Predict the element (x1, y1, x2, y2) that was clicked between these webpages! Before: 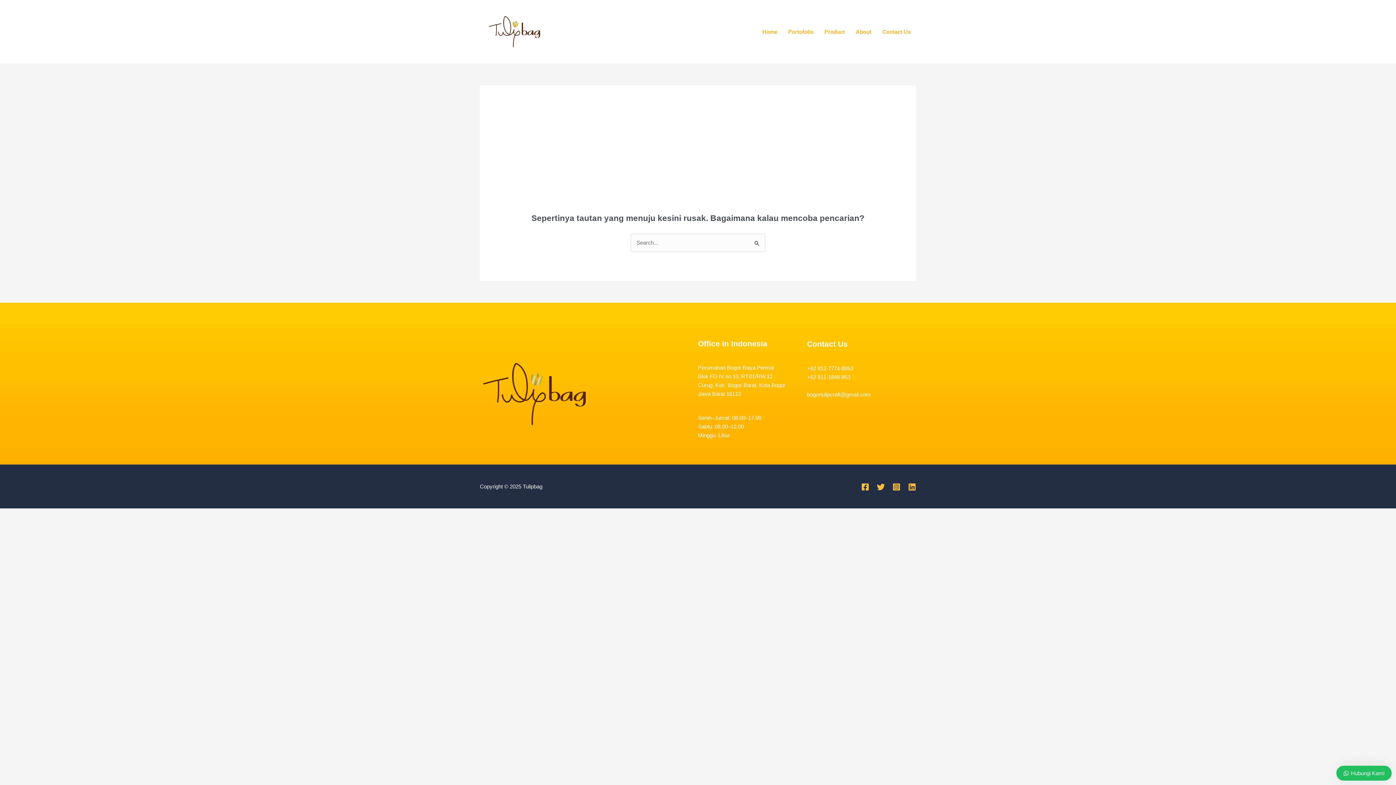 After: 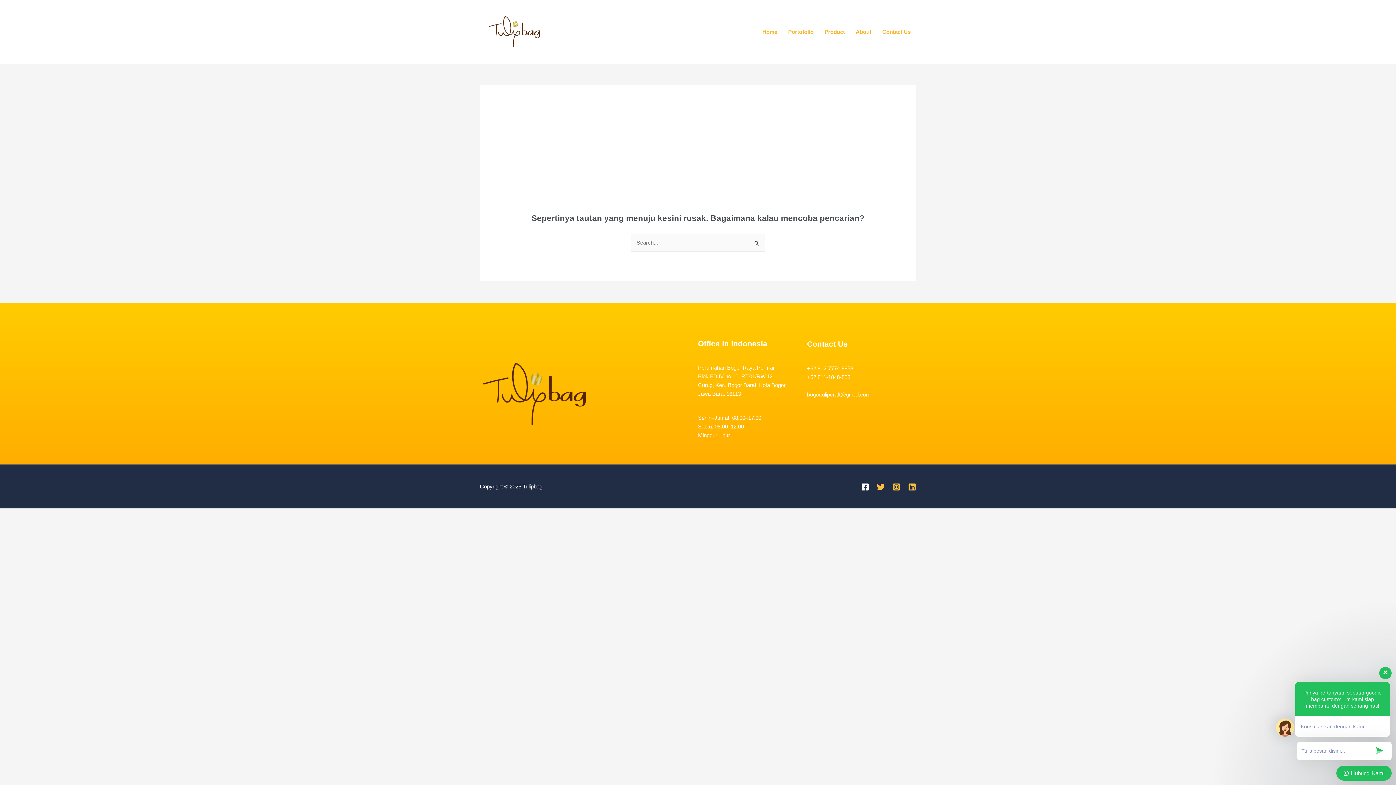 Action: label: Facebook bbox: (861, 483, 869, 491)